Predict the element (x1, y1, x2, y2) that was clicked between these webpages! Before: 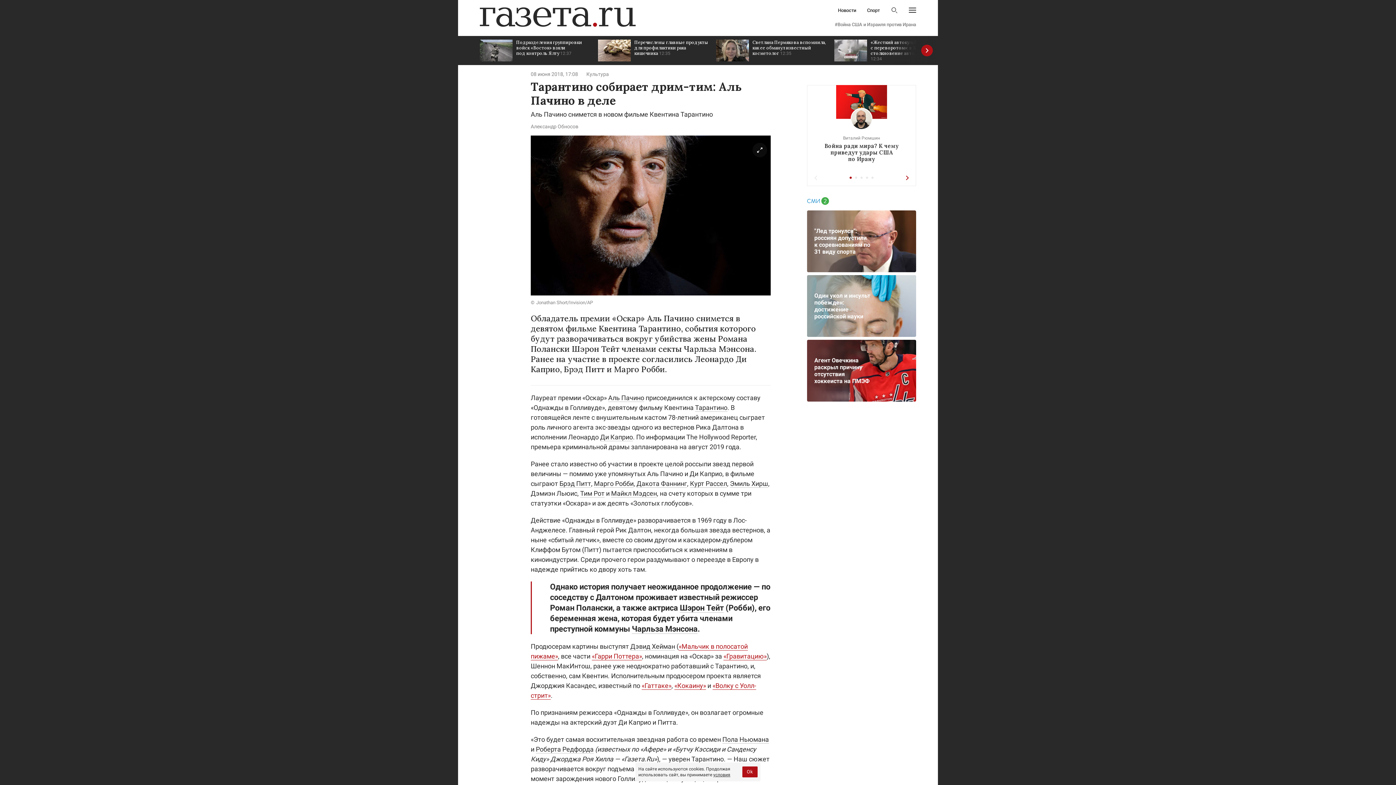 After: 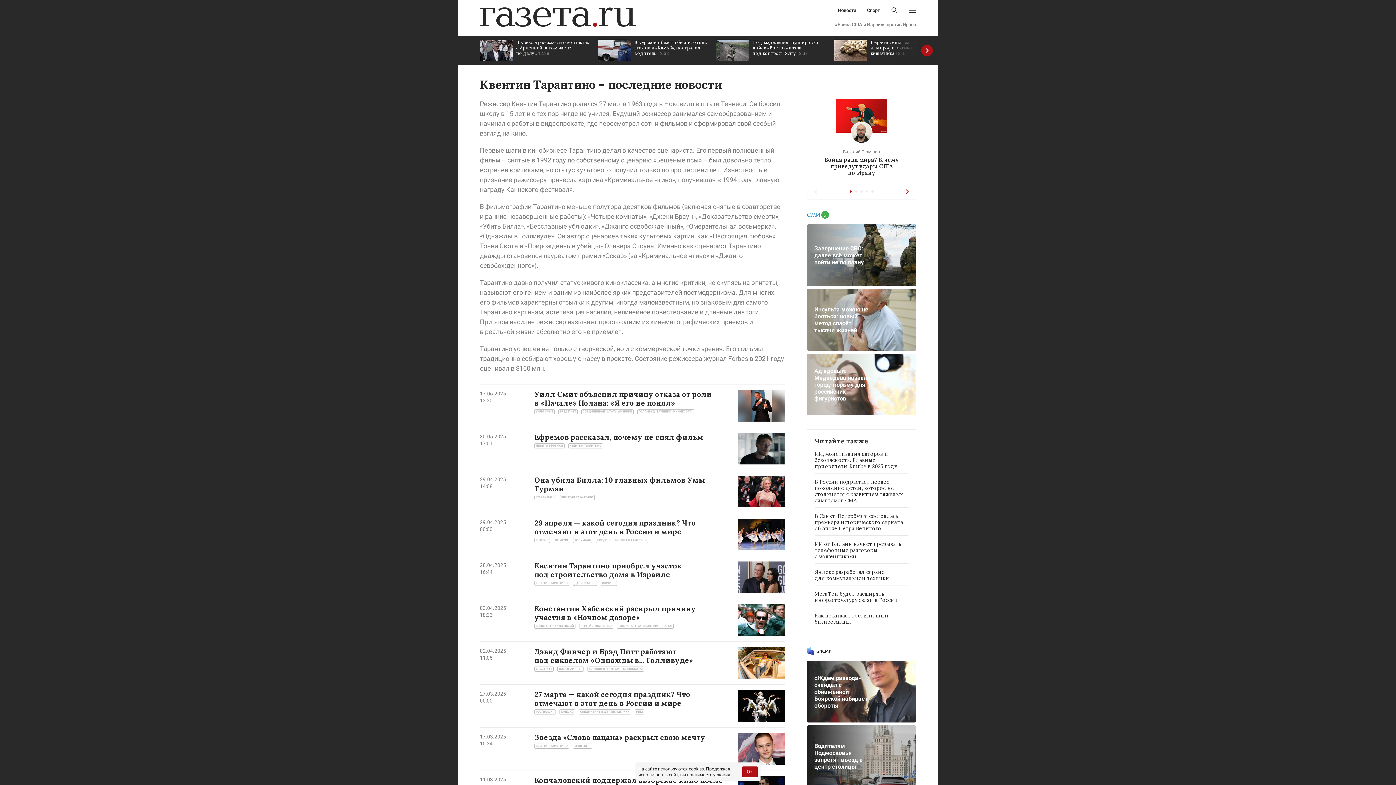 Action: label: Тарантино bbox: (695, 404, 727, 412)